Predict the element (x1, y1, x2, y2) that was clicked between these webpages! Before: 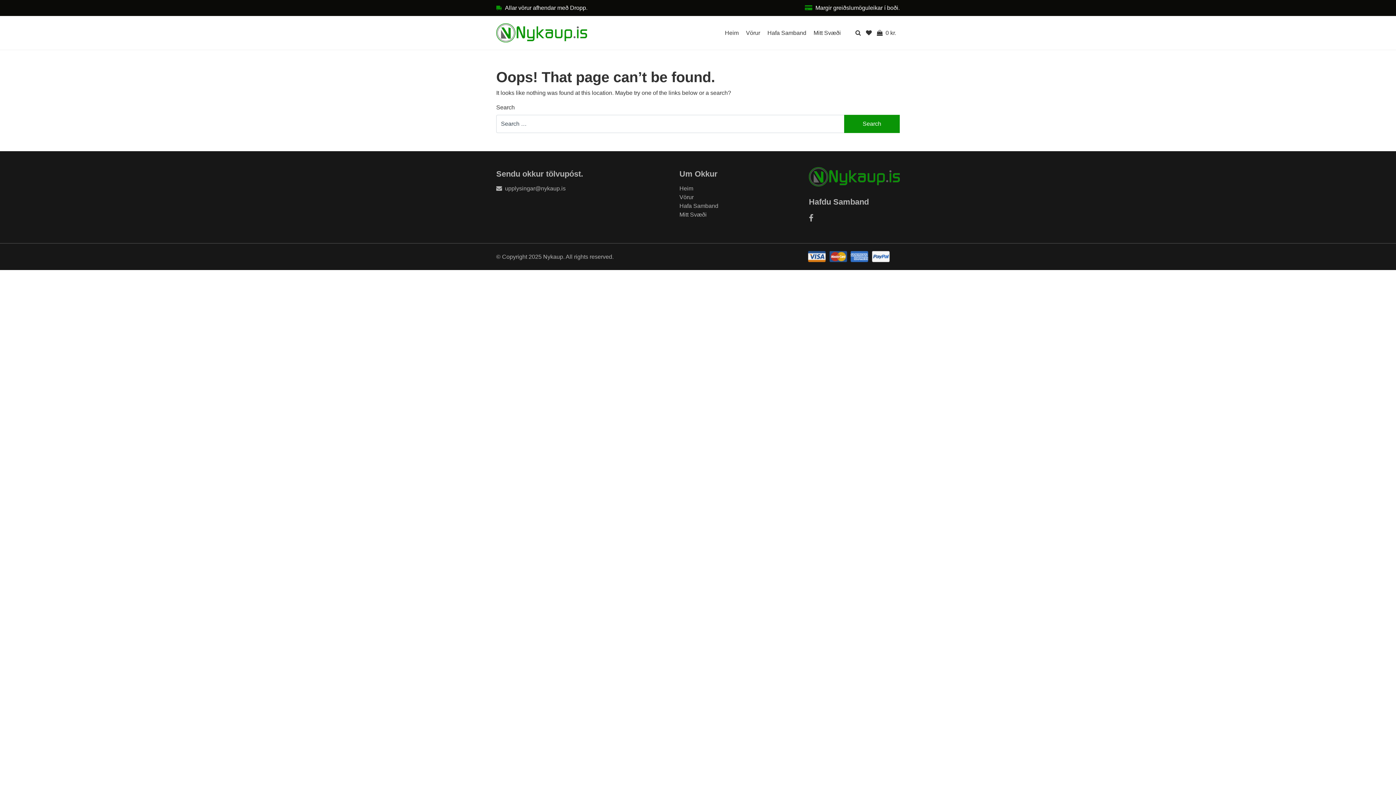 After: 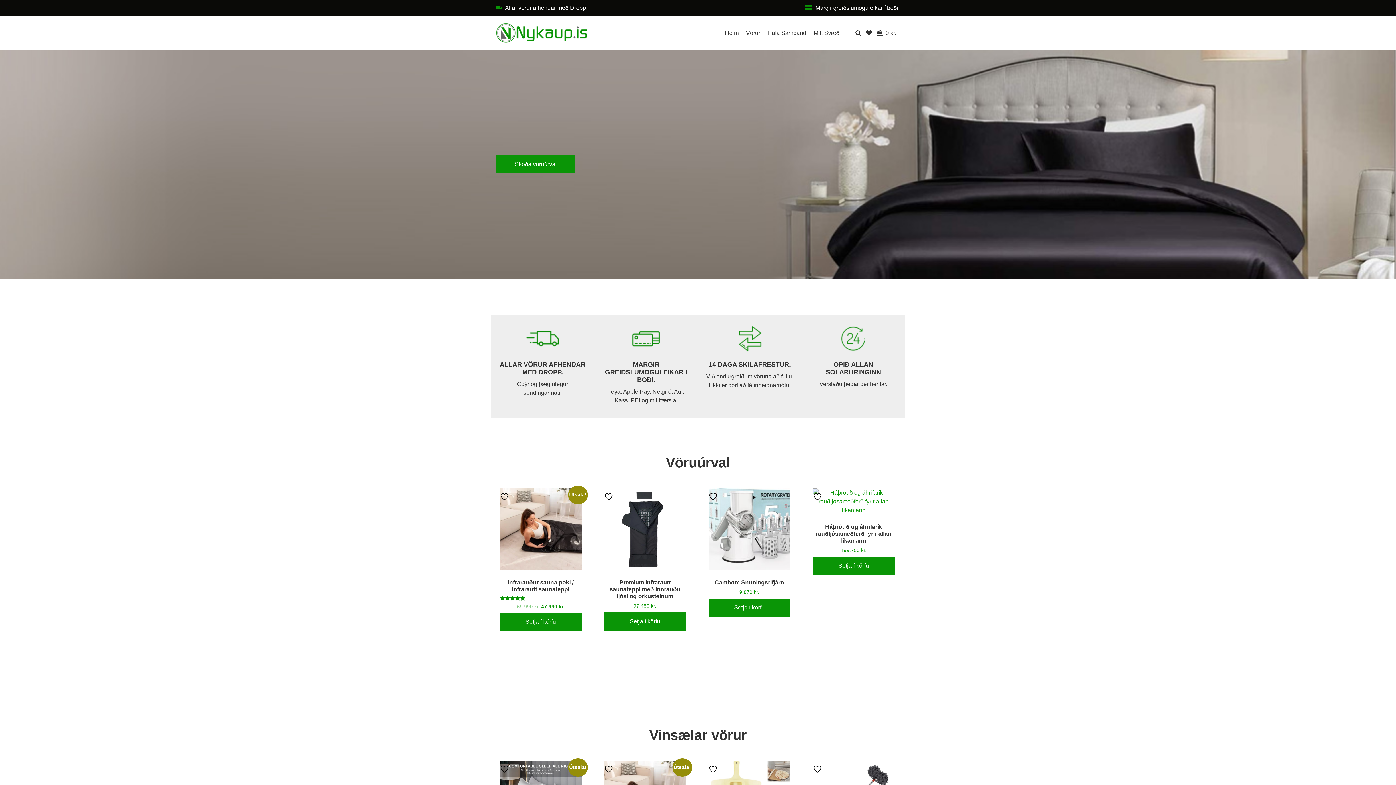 Action: bbox: (679, 185, 693, 191) label: Heim